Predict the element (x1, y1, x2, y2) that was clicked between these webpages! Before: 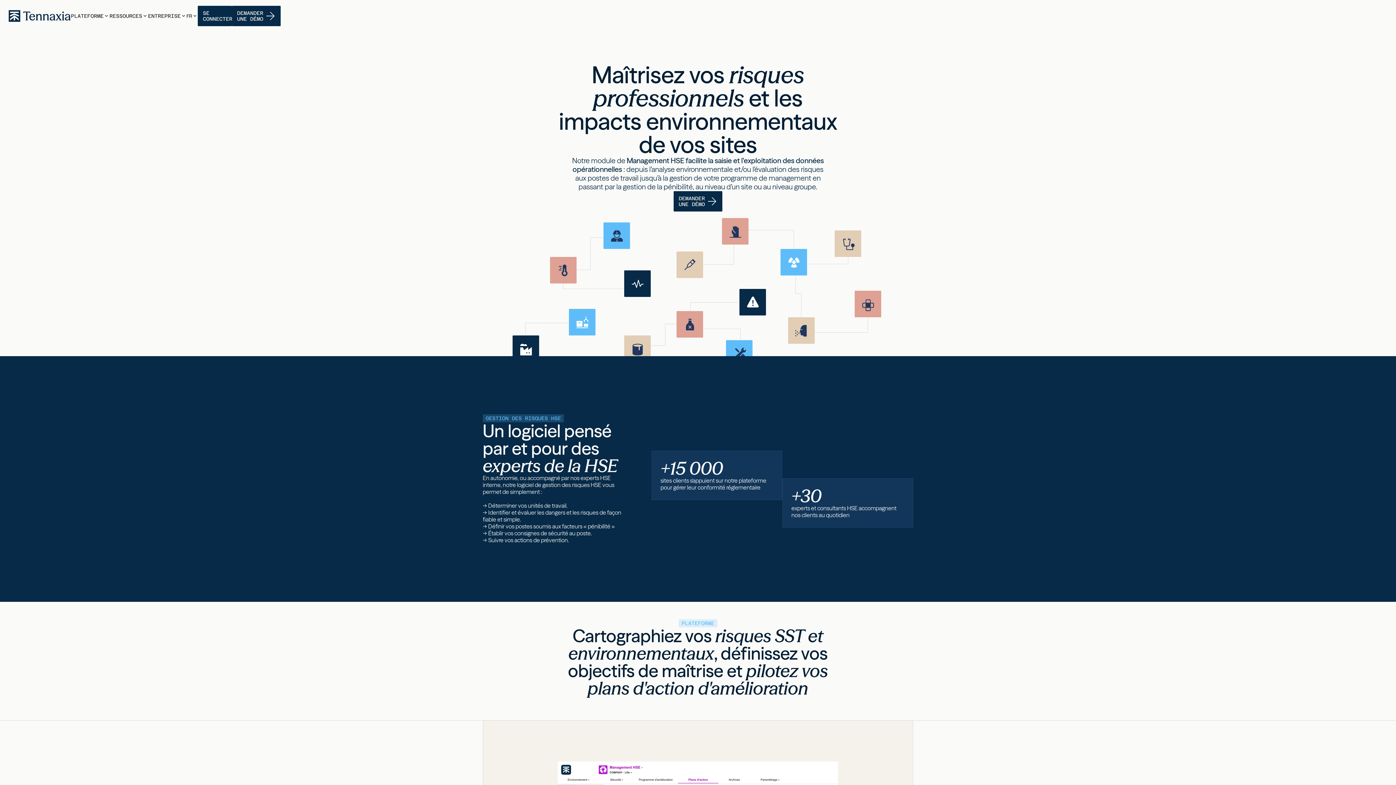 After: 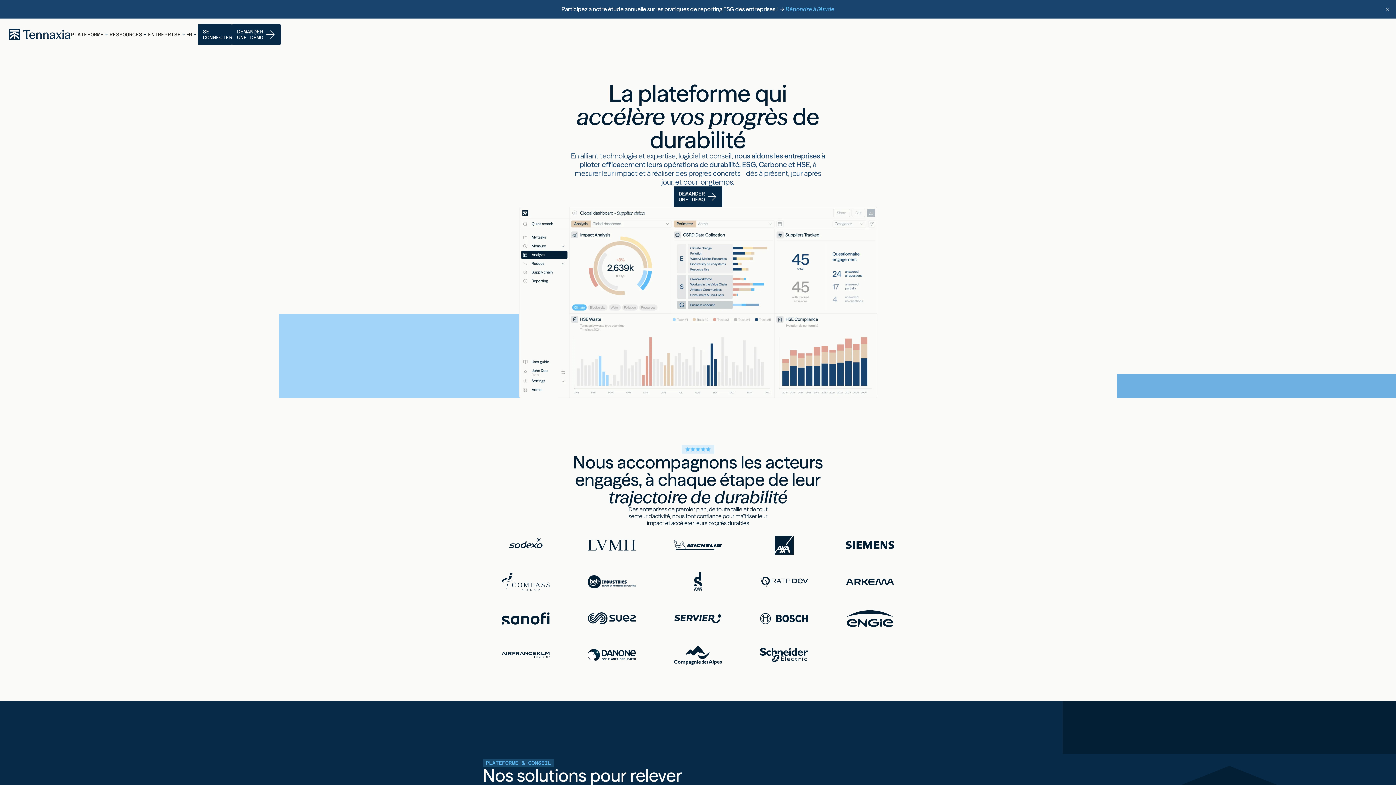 Action: bbox: (8, 10, 70, 21)